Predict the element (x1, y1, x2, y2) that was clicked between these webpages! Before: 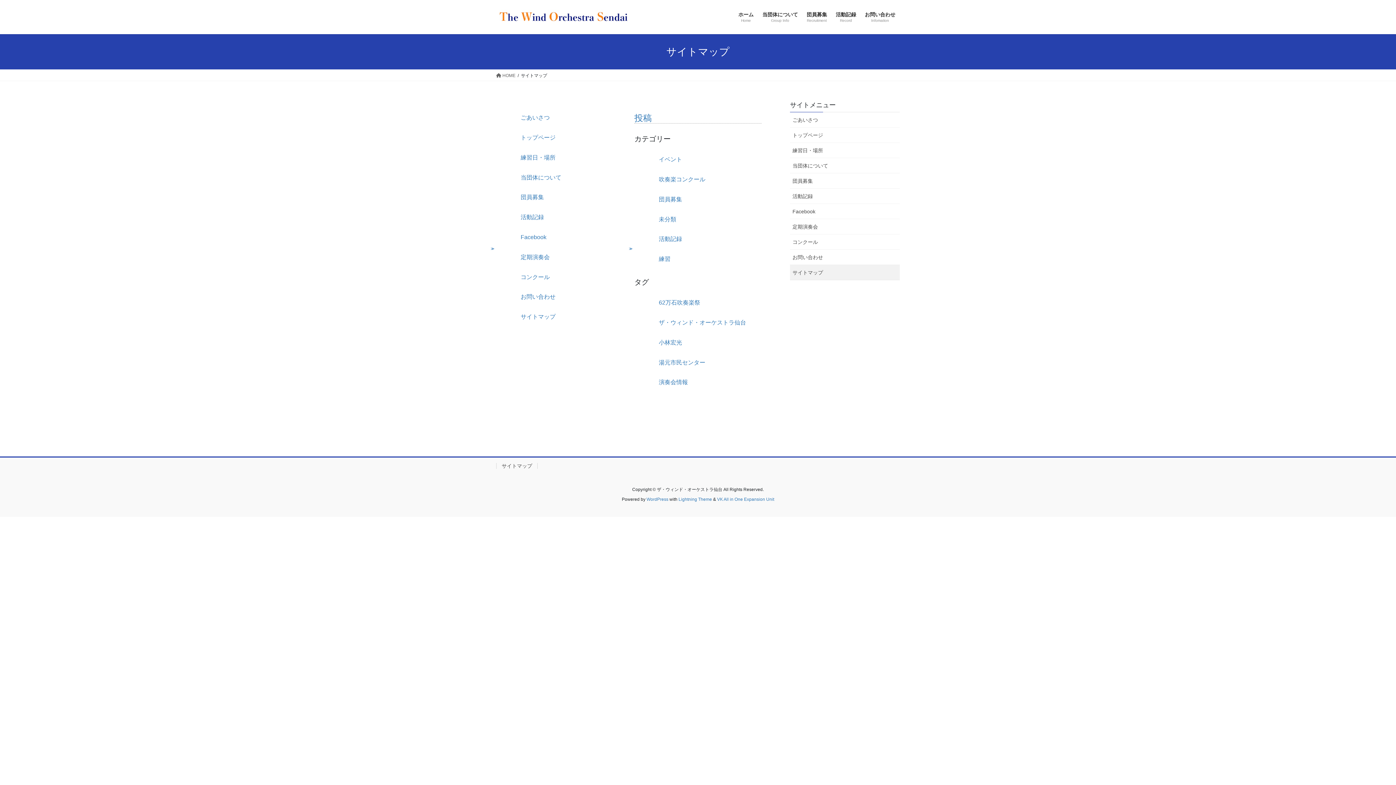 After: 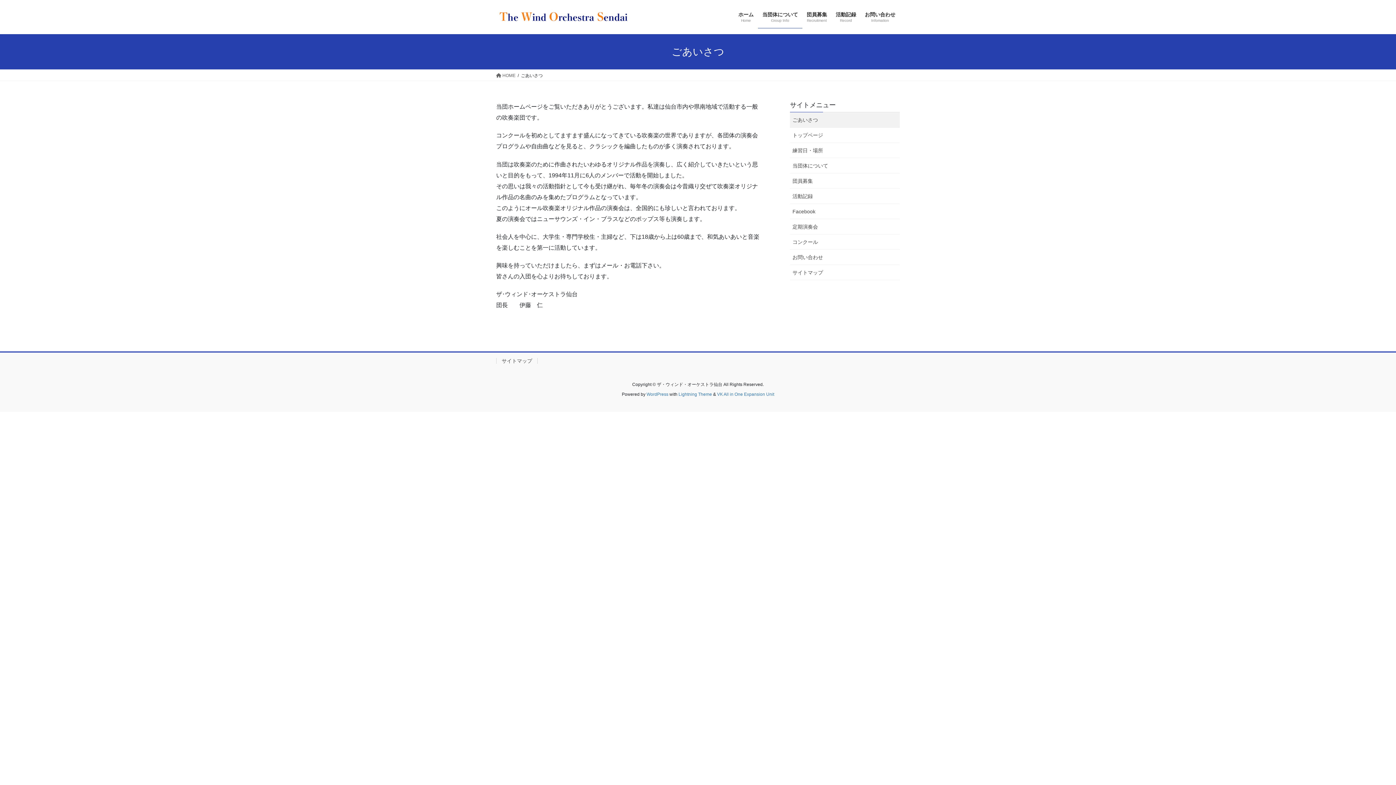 Action: label: ごあいさつ bbox: (790, 112, 900, 127)